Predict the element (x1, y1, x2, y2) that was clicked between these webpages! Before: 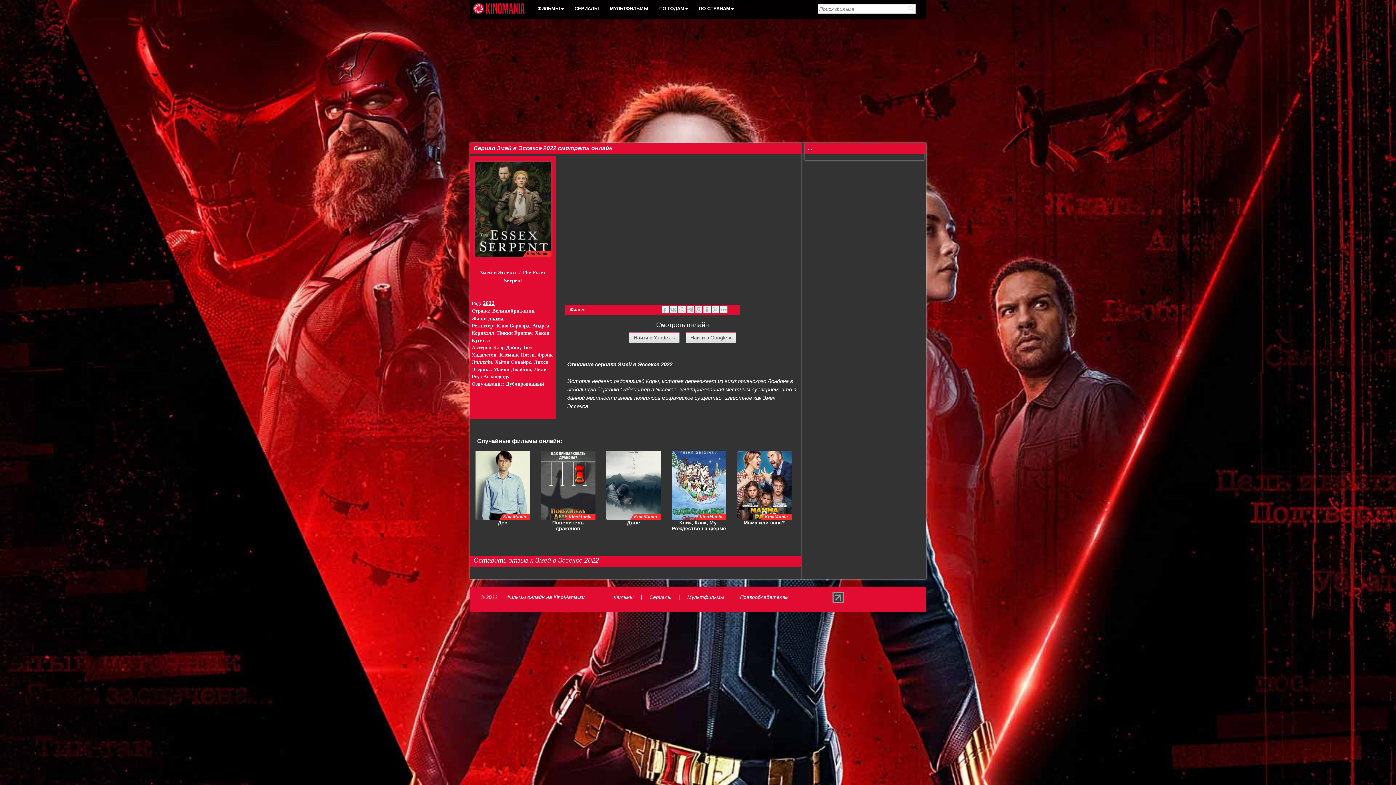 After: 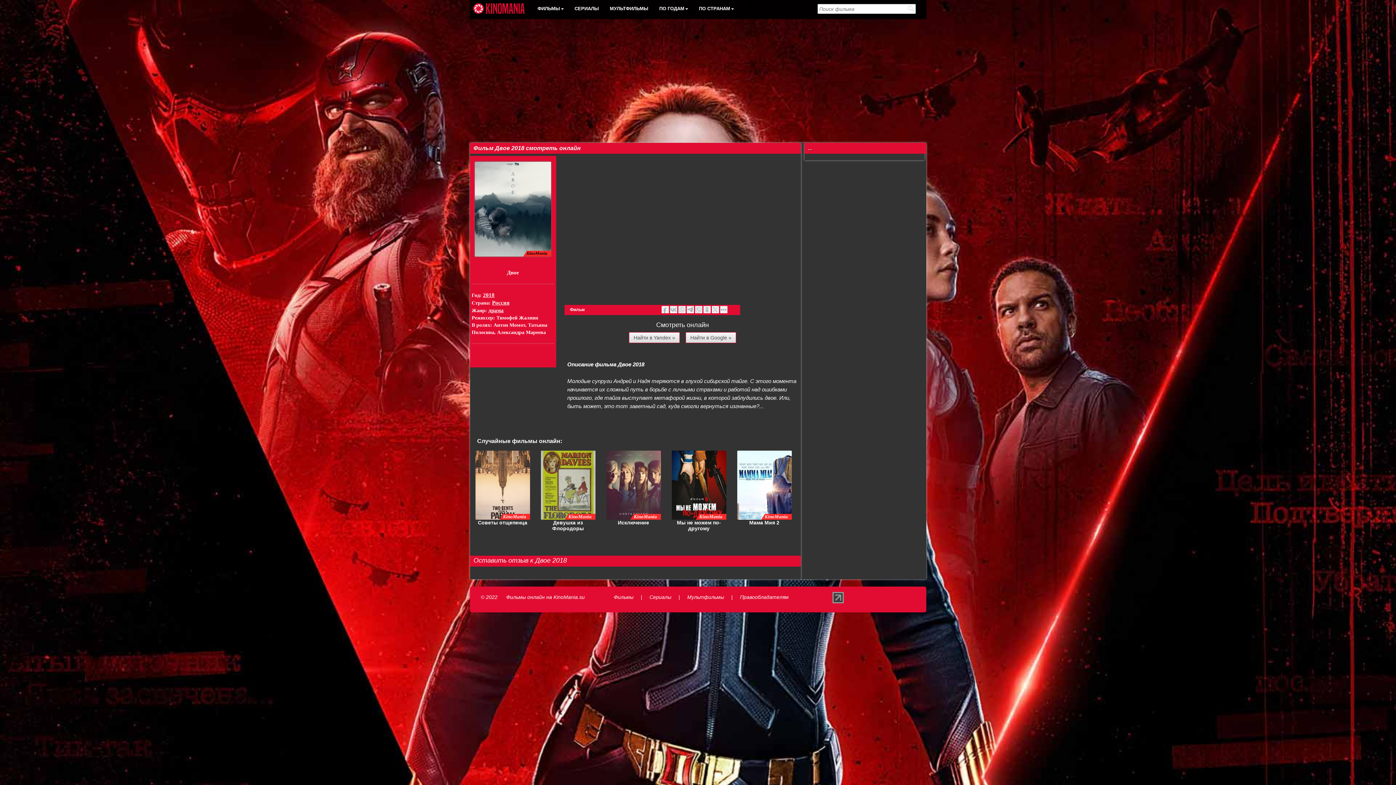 Action: bbox: (606, 450, 660, 525) label: KinoMania
Двое